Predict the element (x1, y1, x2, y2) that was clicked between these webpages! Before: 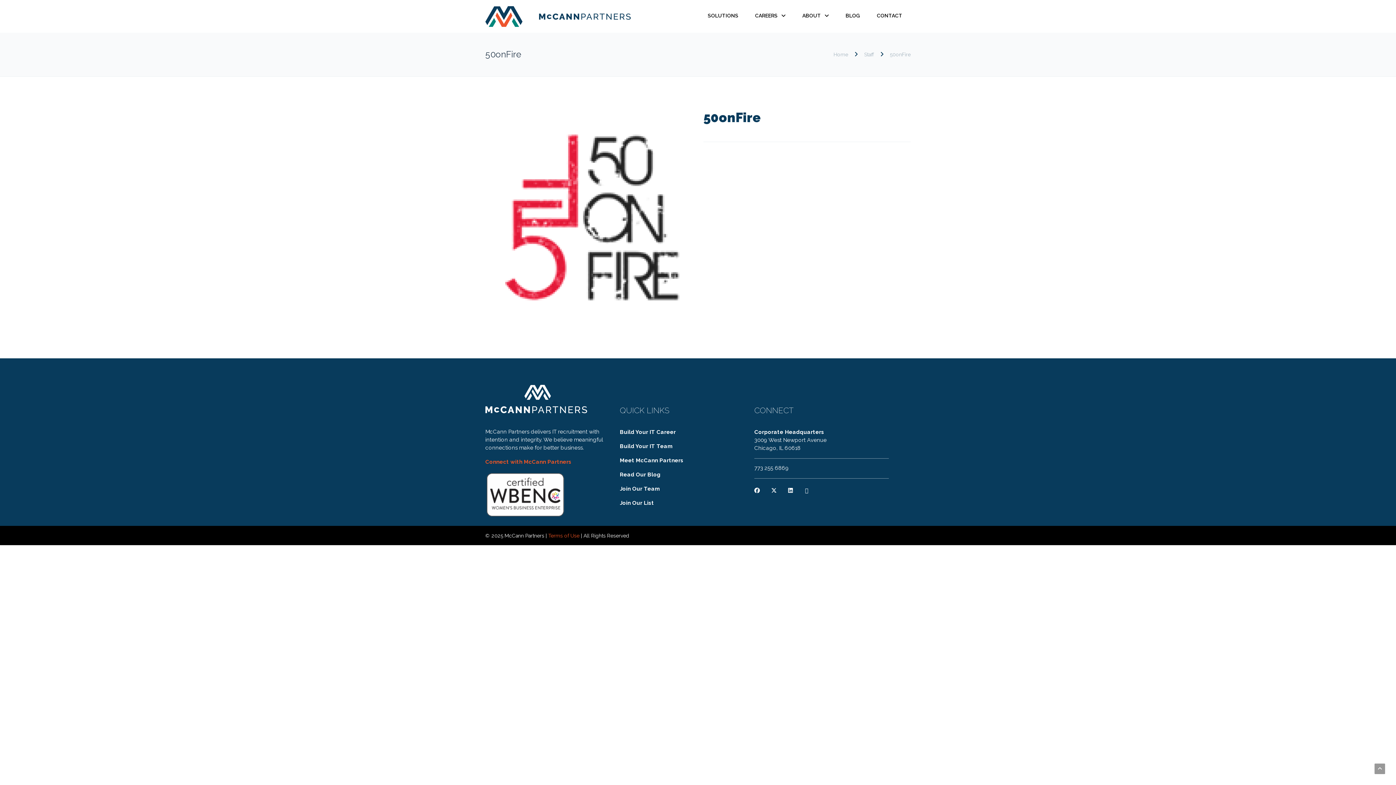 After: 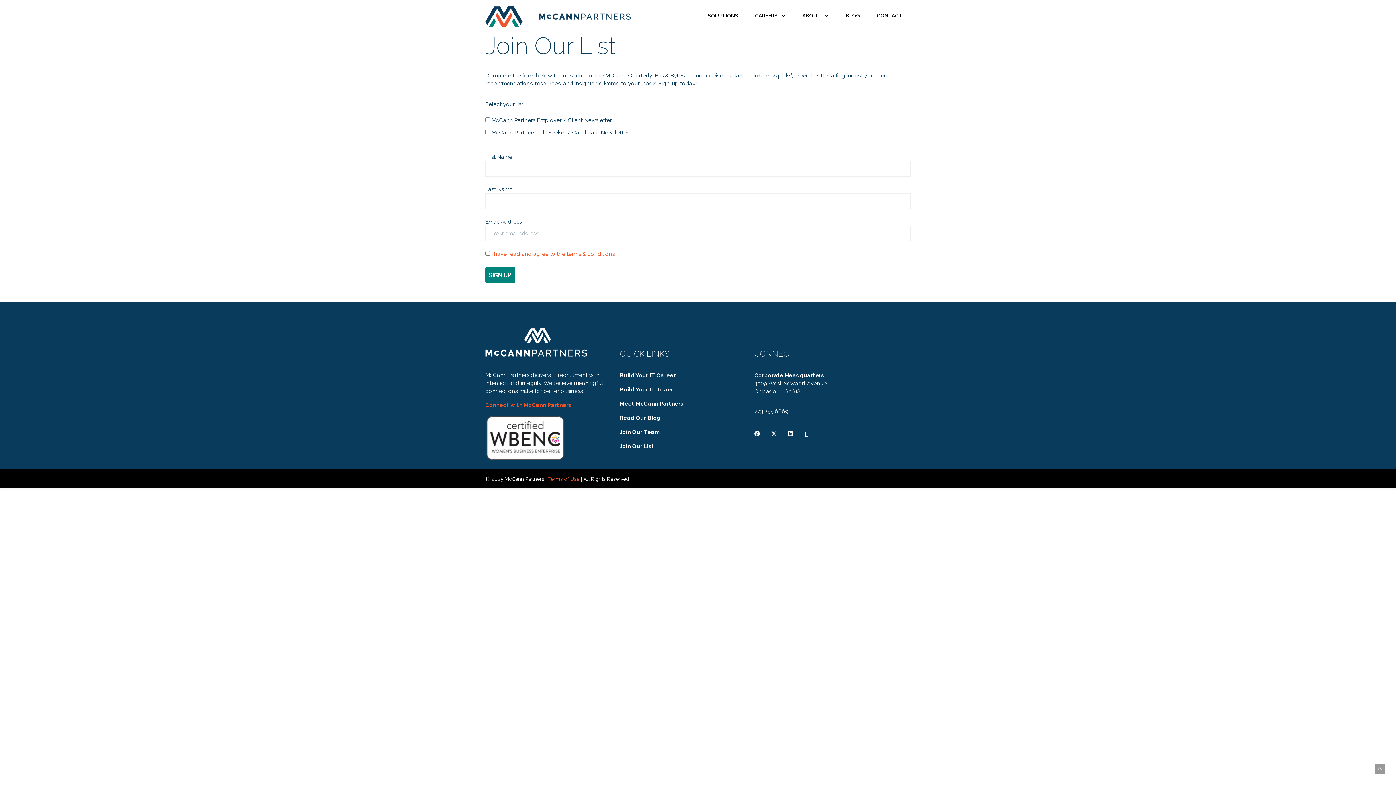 Action: bbox: (620, 500, 654, 506) label: Join Our List